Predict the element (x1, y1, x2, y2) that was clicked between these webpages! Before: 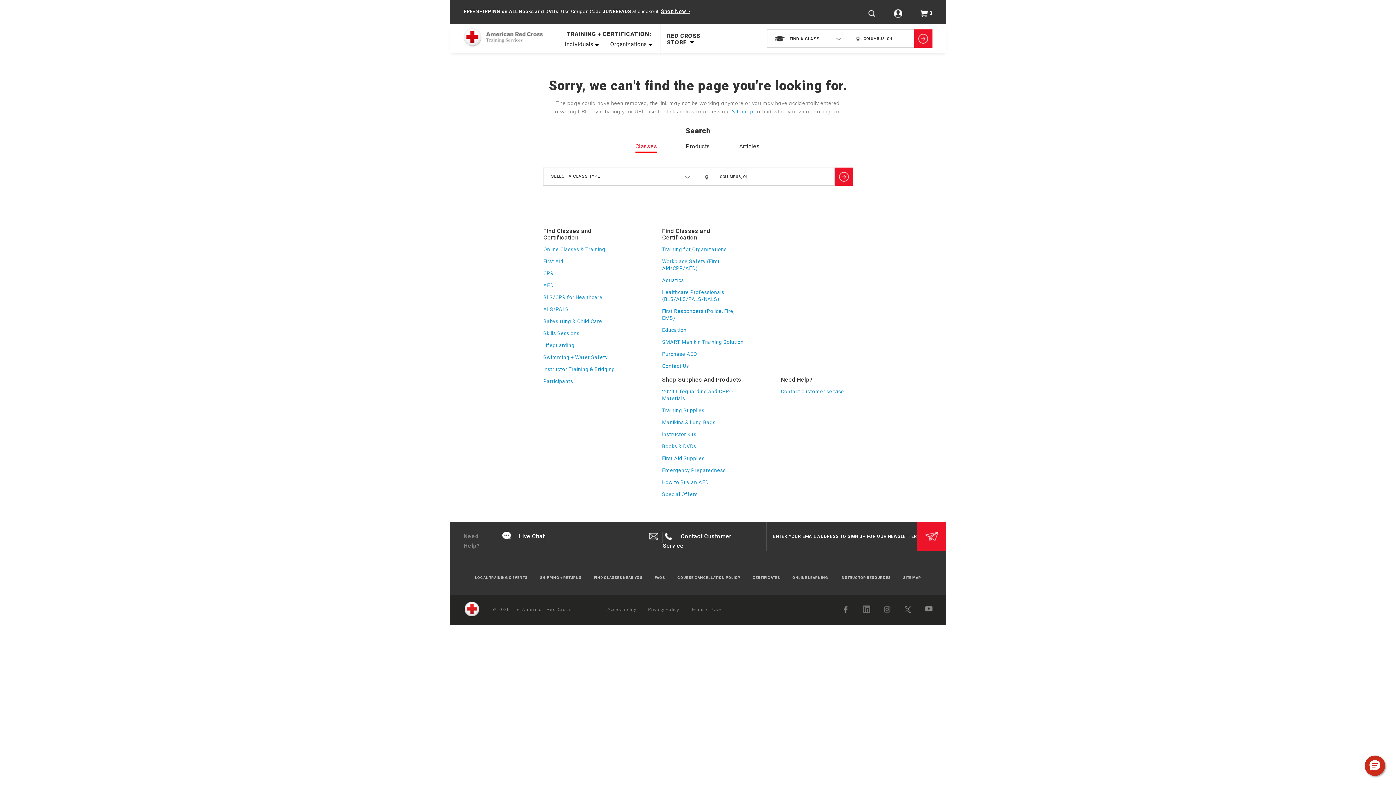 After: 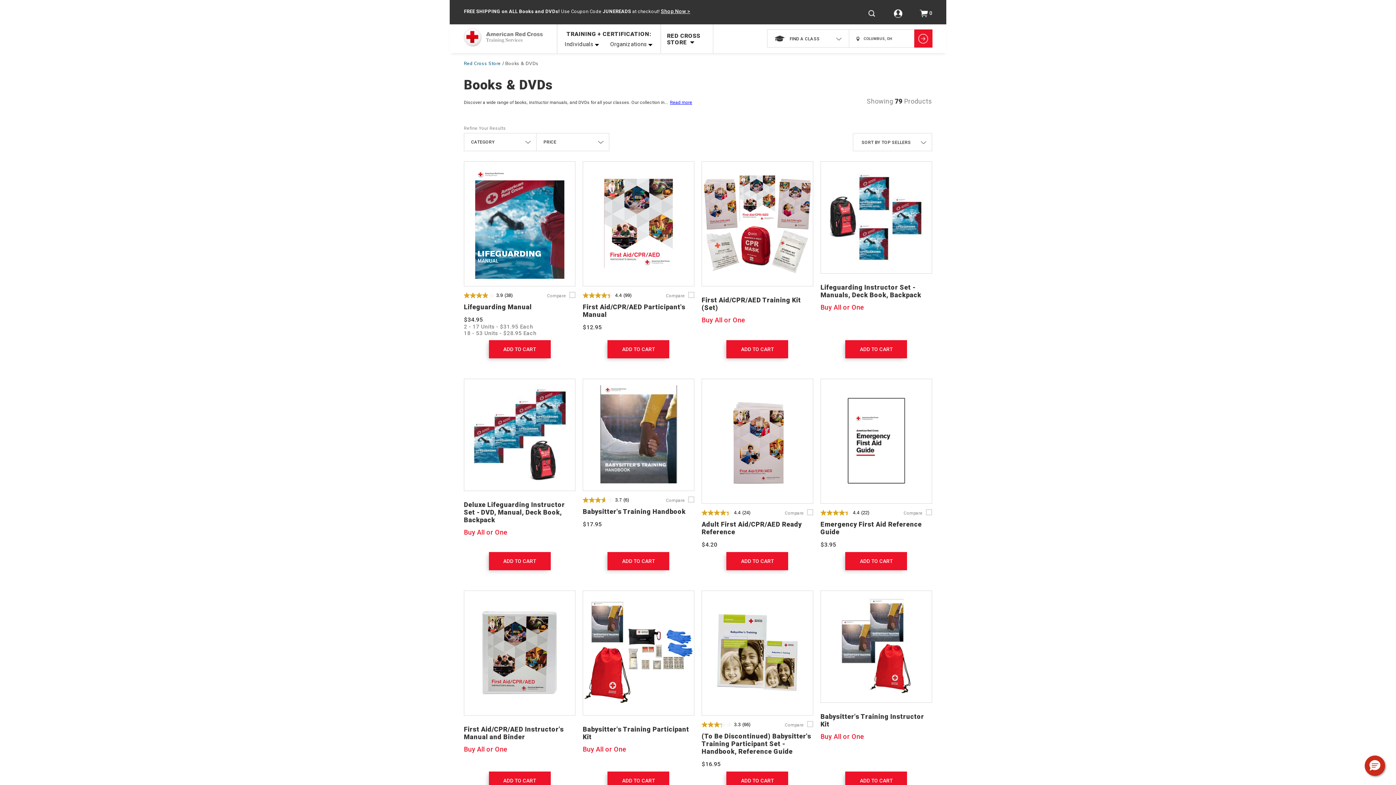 Action: label: Books & DVDs bbox: (662, 443, 696, 449)